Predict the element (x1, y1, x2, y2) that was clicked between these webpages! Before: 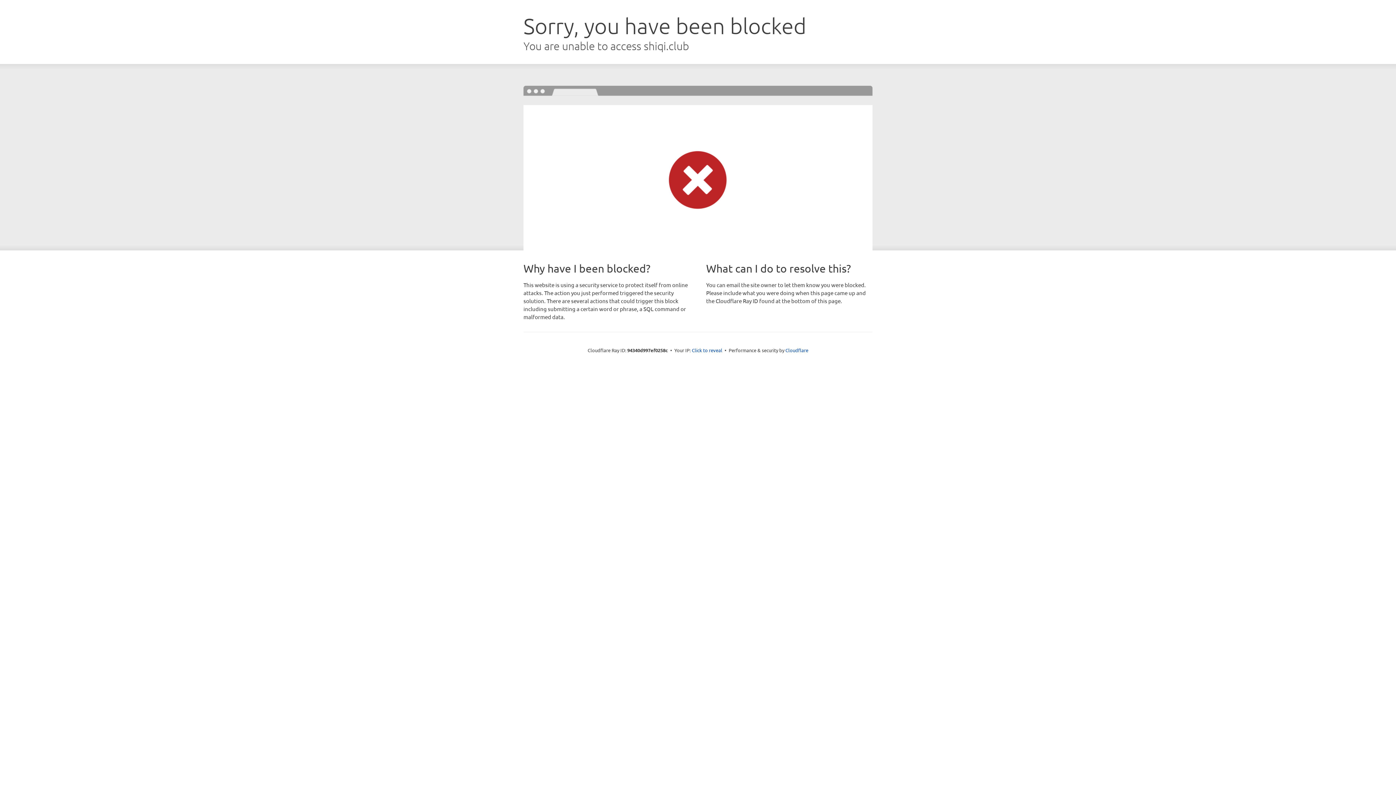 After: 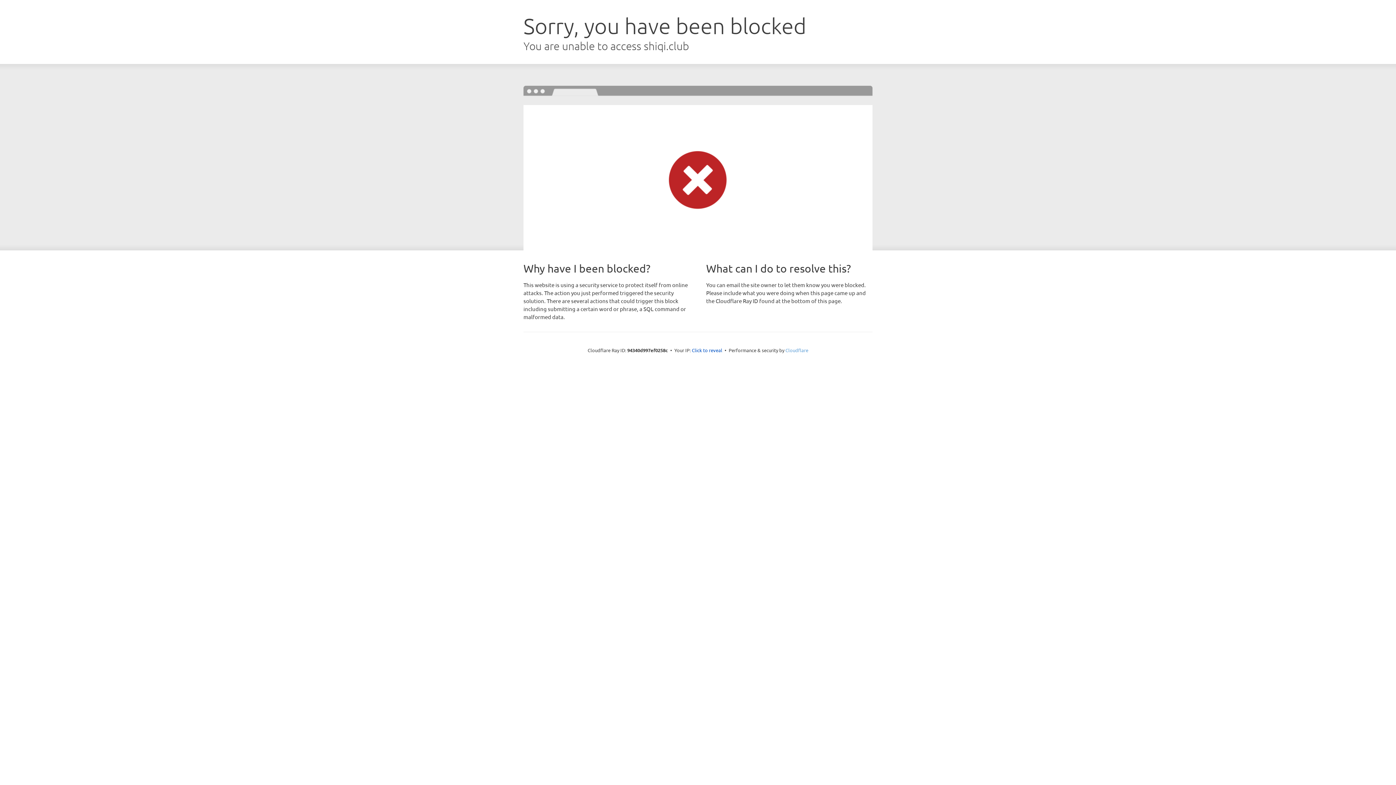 Action: label: Cloudflare bbox: (785, 347, 808, 353)